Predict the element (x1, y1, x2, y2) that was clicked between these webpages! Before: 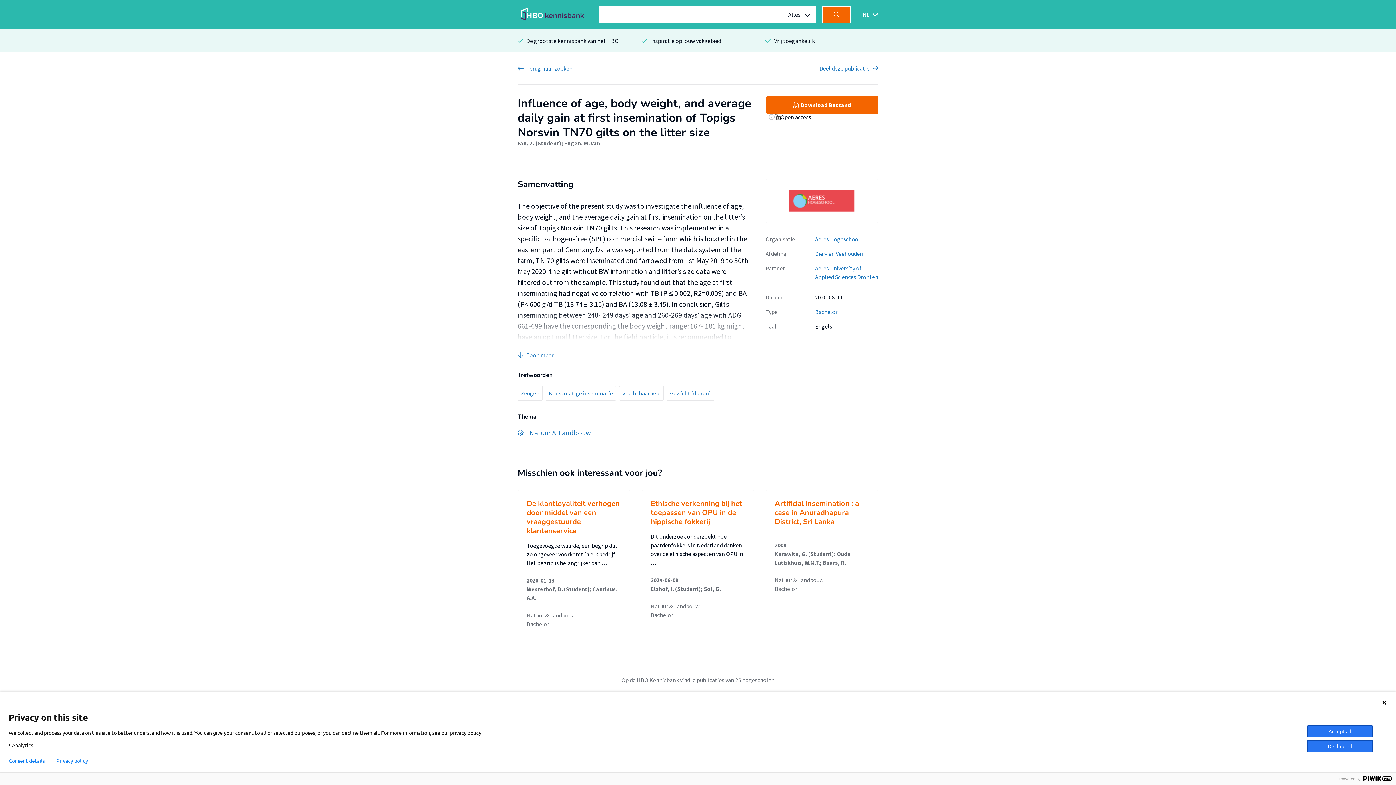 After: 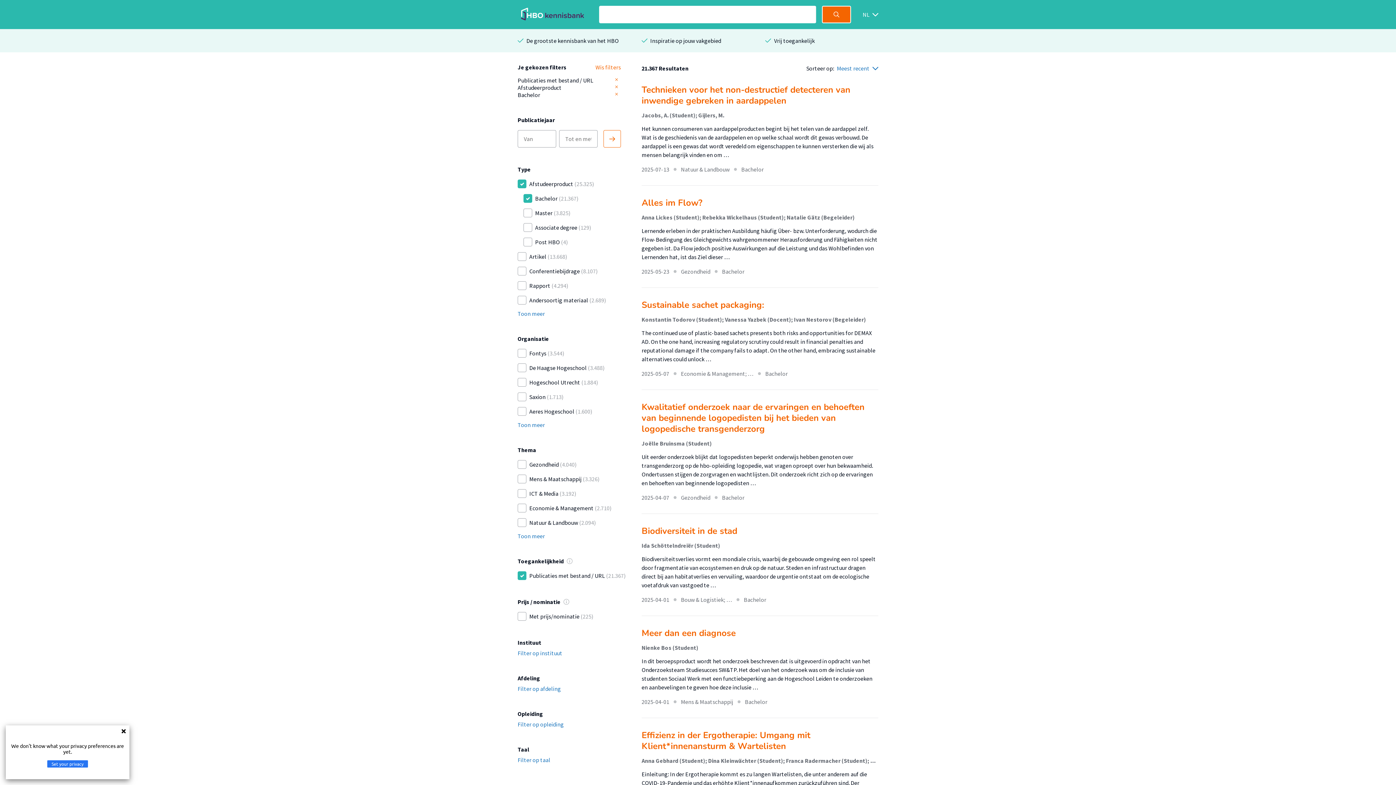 Action: bbox: (815, 308, 837, 315) label: Bachelor